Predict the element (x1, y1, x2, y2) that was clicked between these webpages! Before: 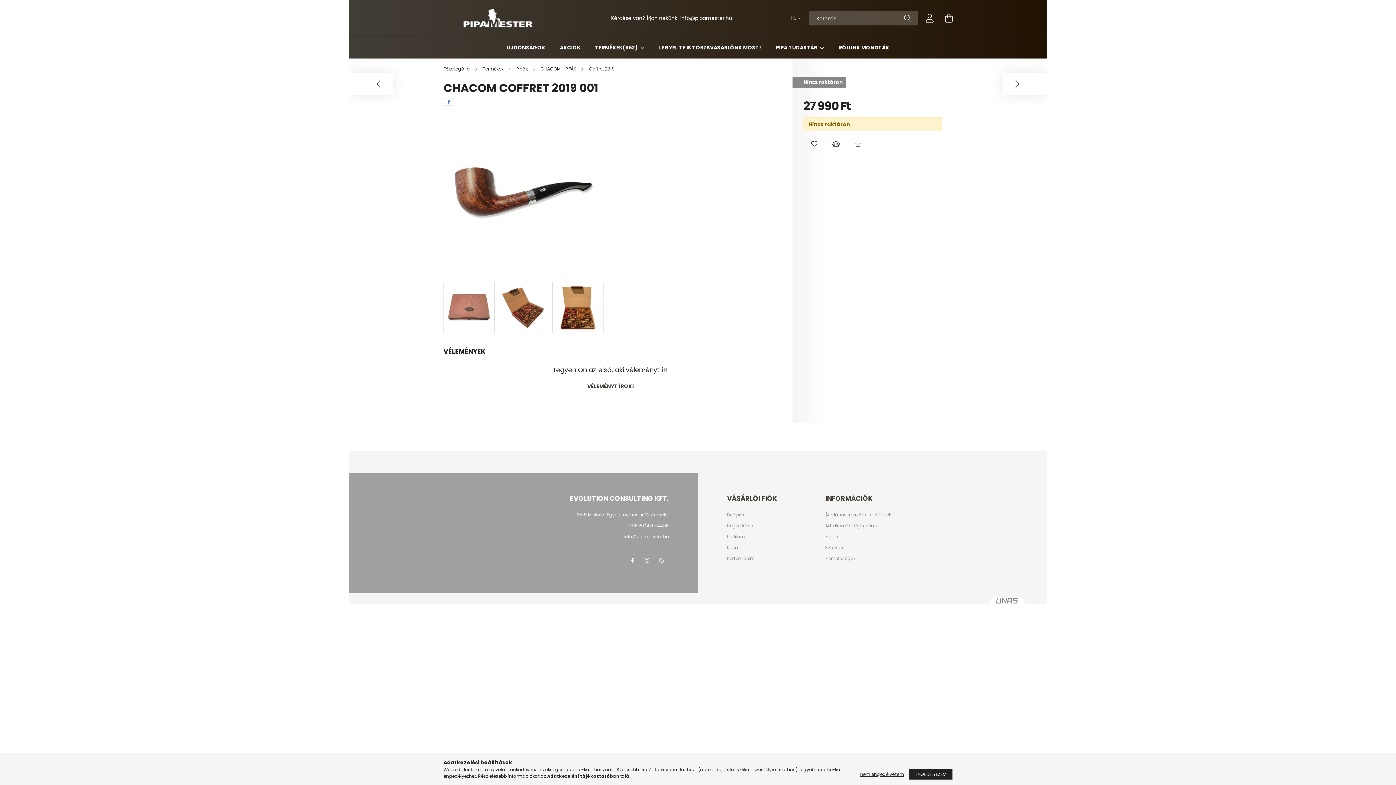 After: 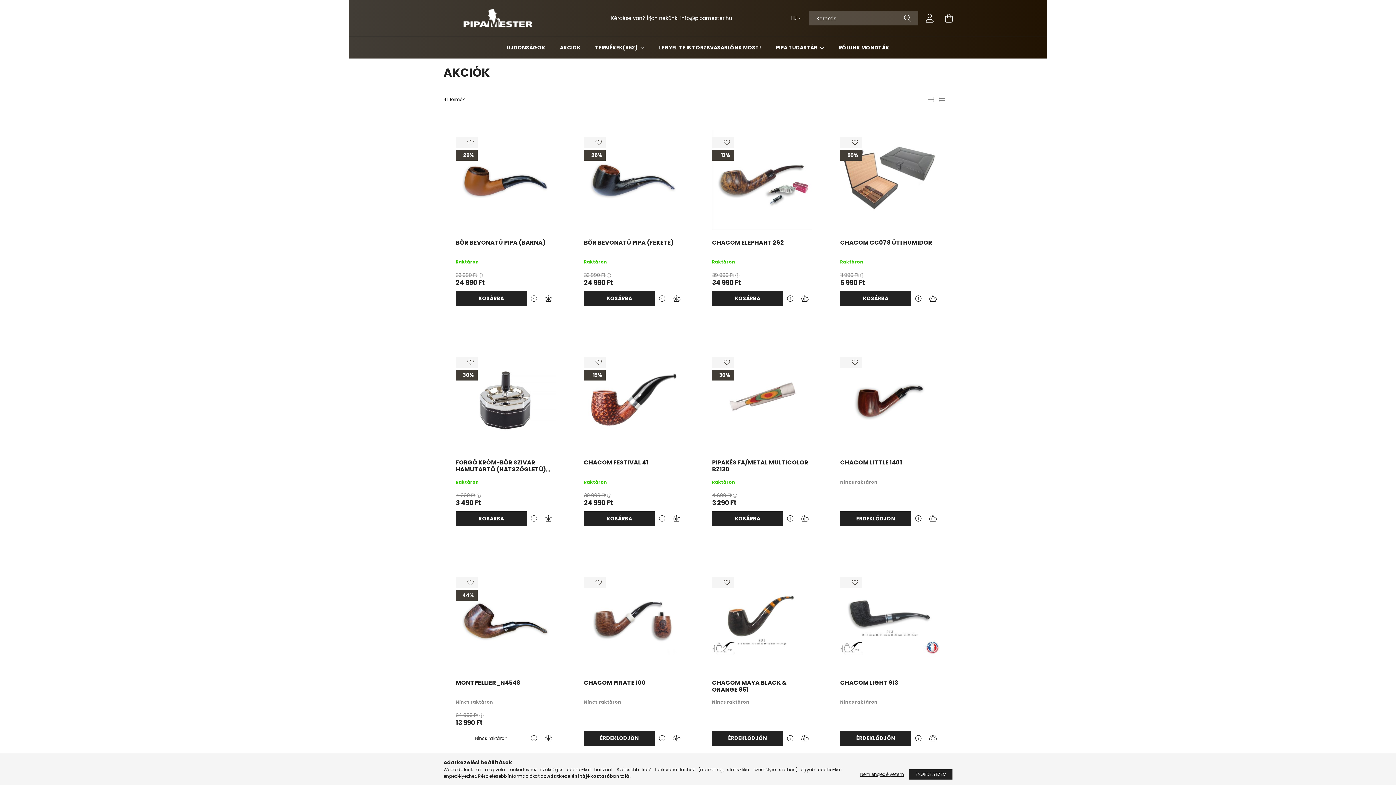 Action: bbox: (560, 44, 580, 51) label: AKCIÓK